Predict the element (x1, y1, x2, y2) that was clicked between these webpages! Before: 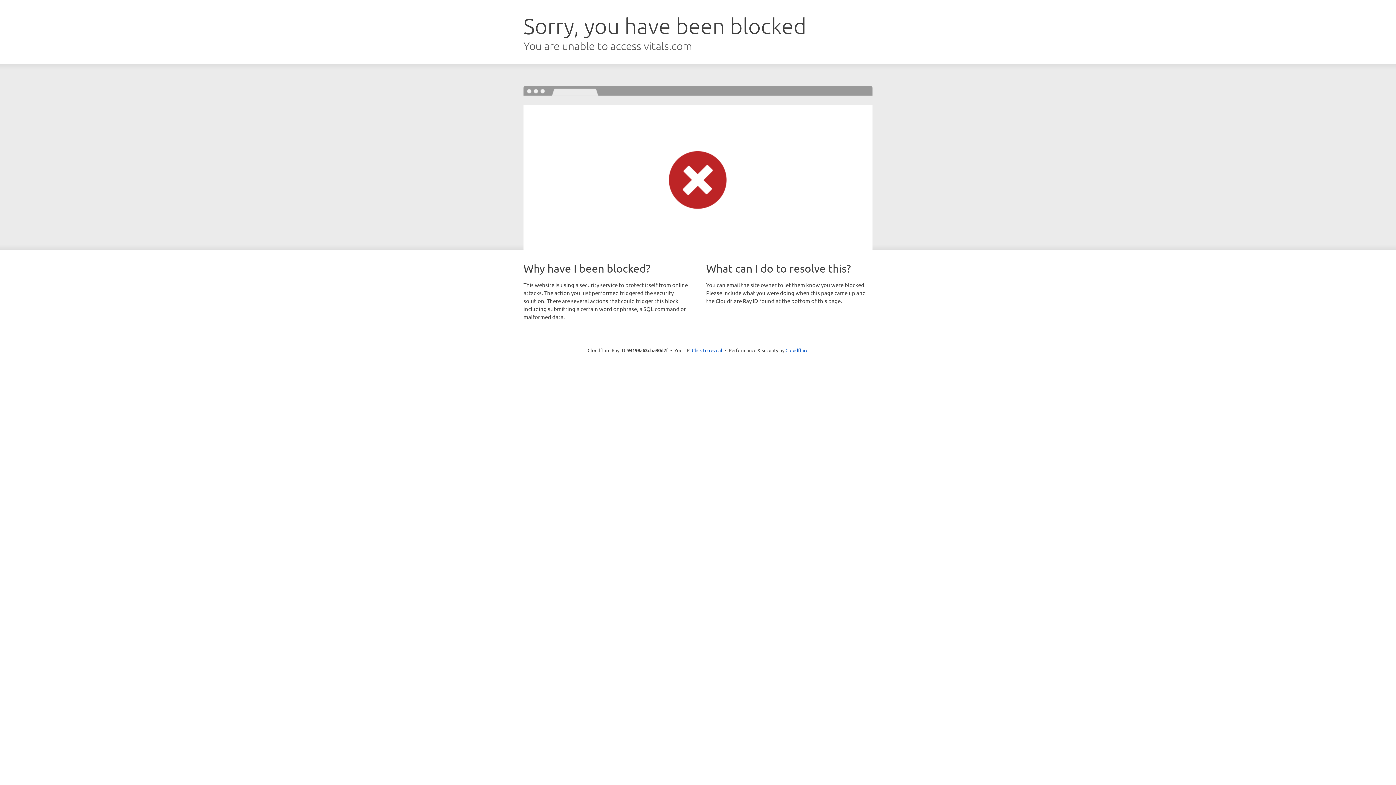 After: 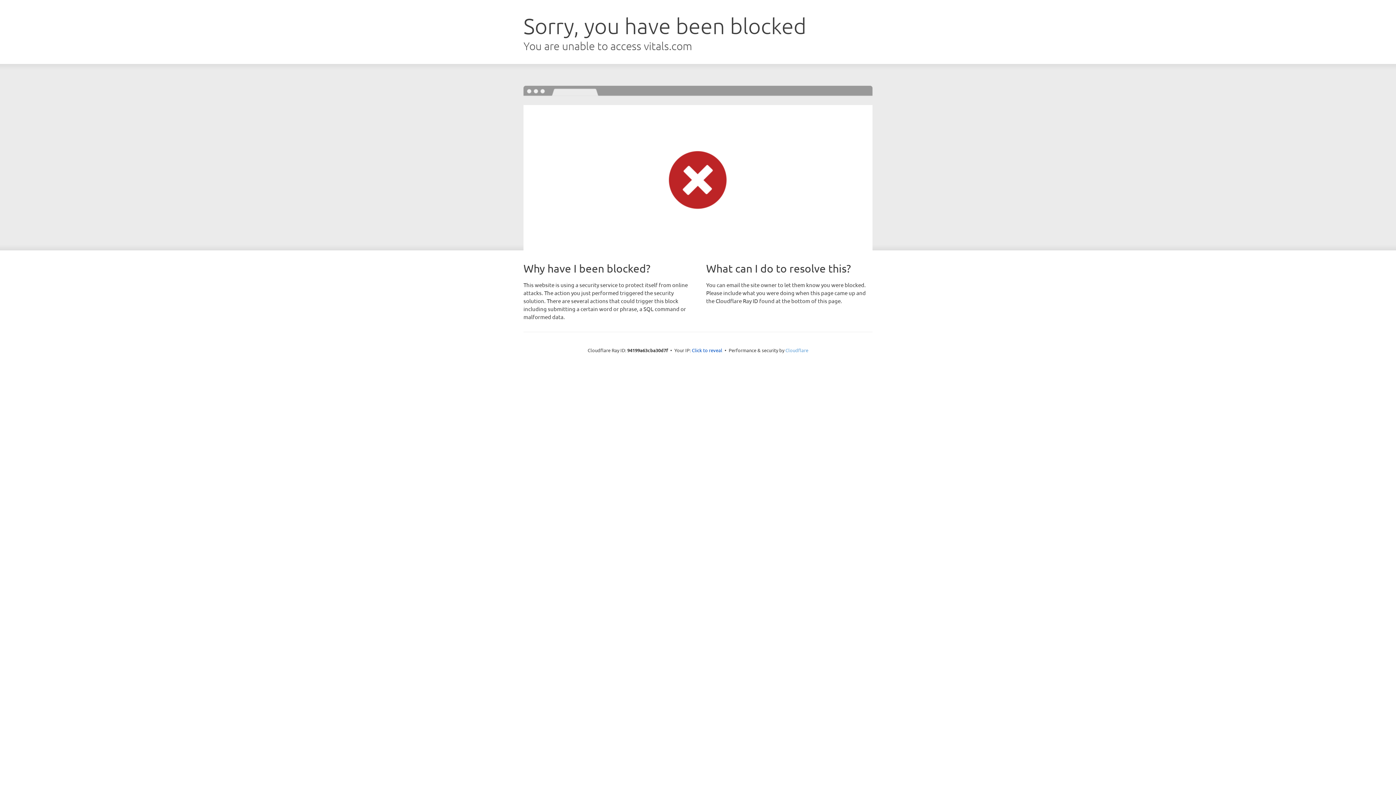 Action: label: Cloudflare bbox: (785, 347, 808, 353)